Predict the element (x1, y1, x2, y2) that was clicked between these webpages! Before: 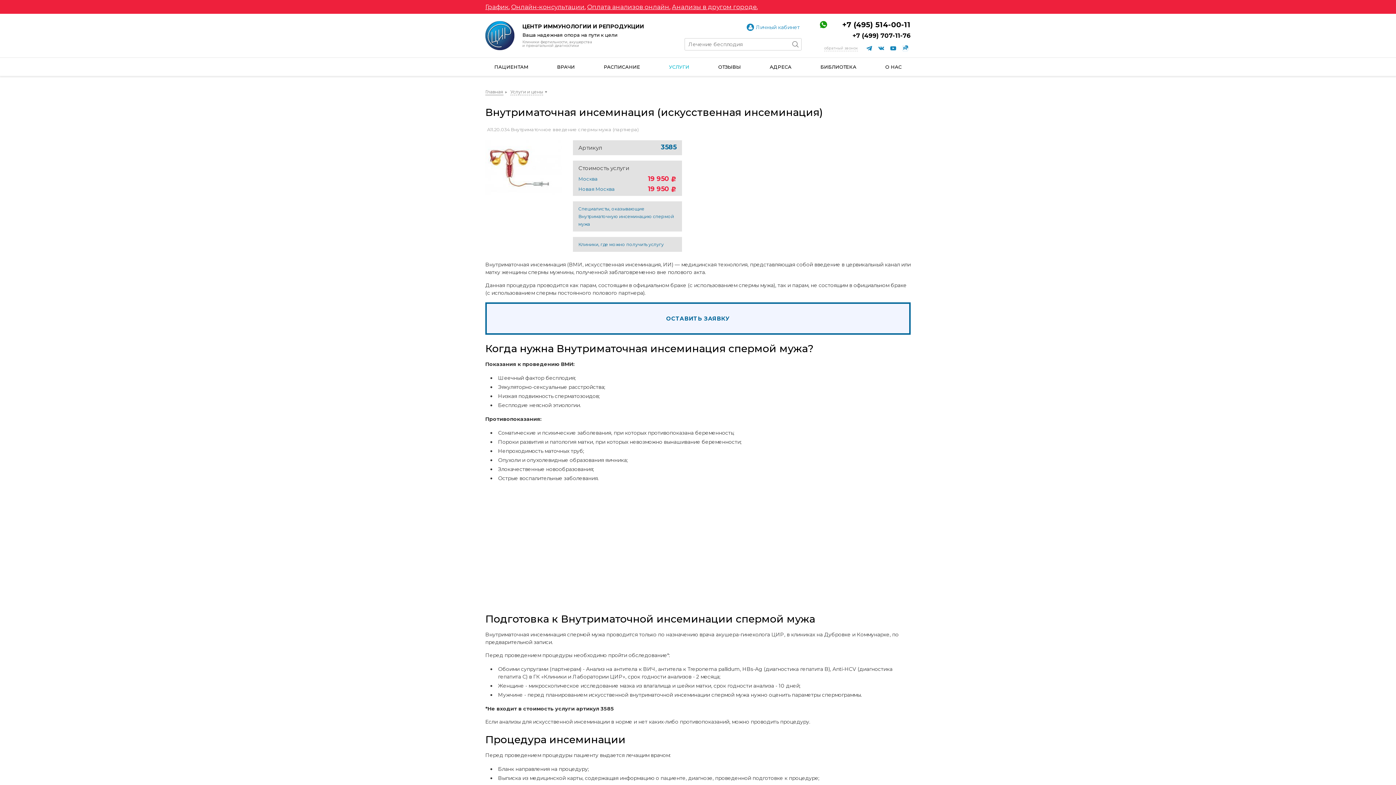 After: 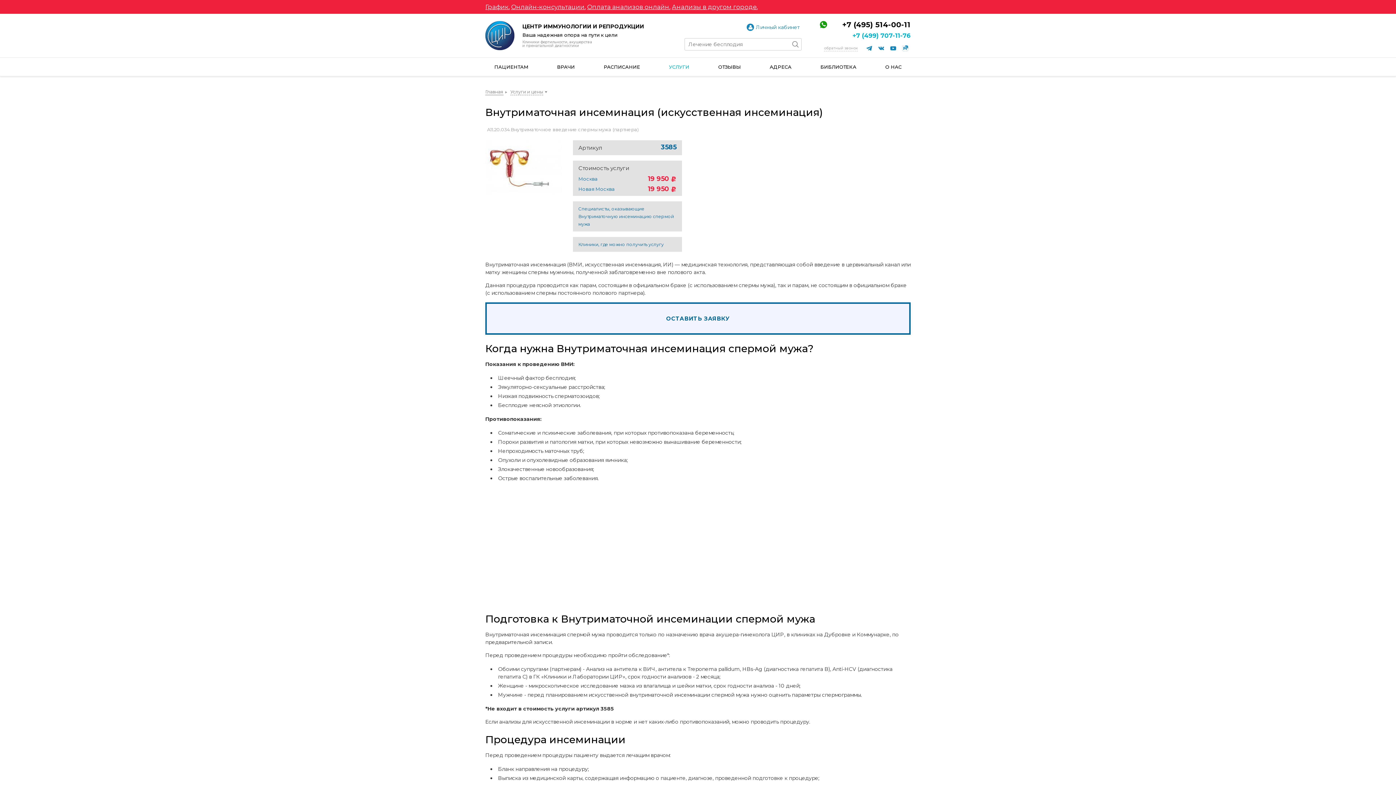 Action: label: +7 (499) 707-11-76 bbox: (852, 32, 910, 39)